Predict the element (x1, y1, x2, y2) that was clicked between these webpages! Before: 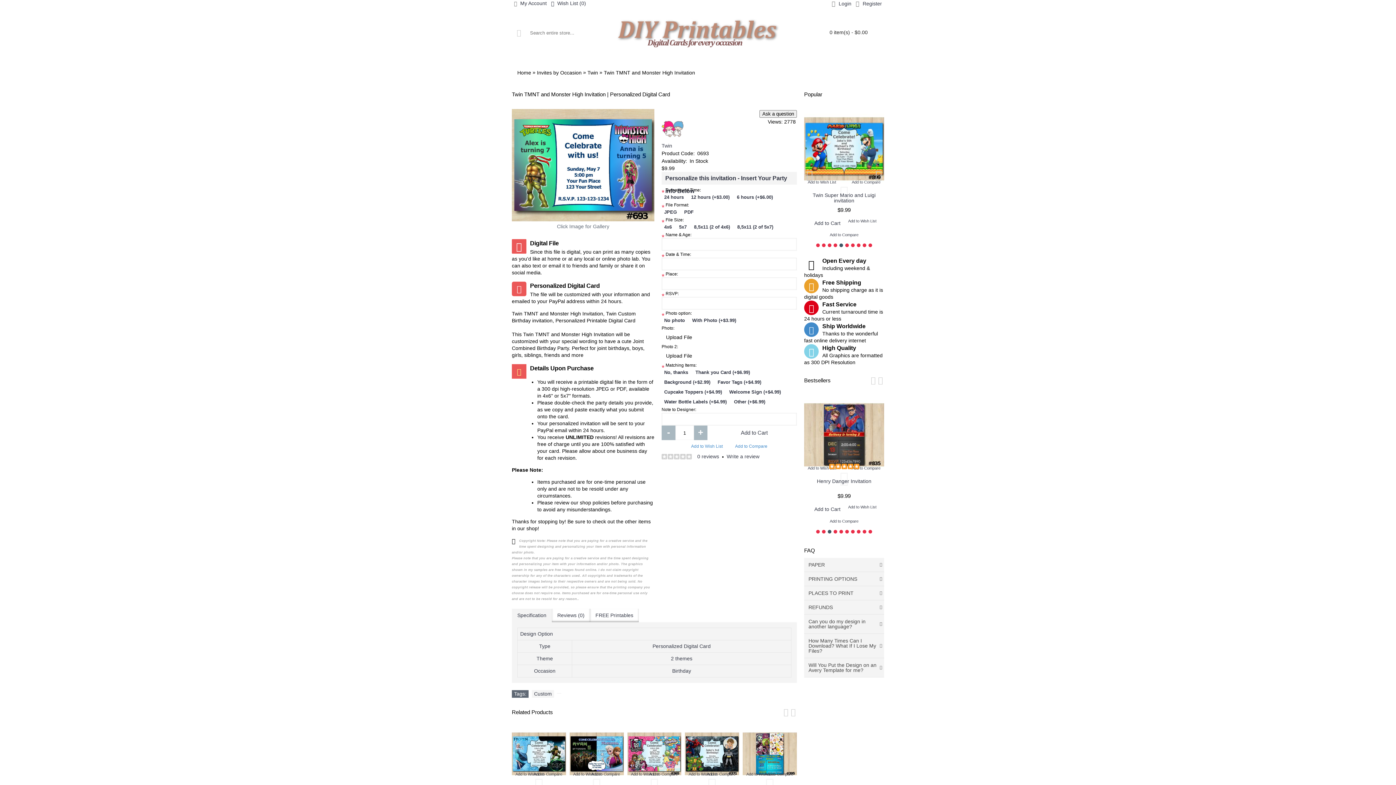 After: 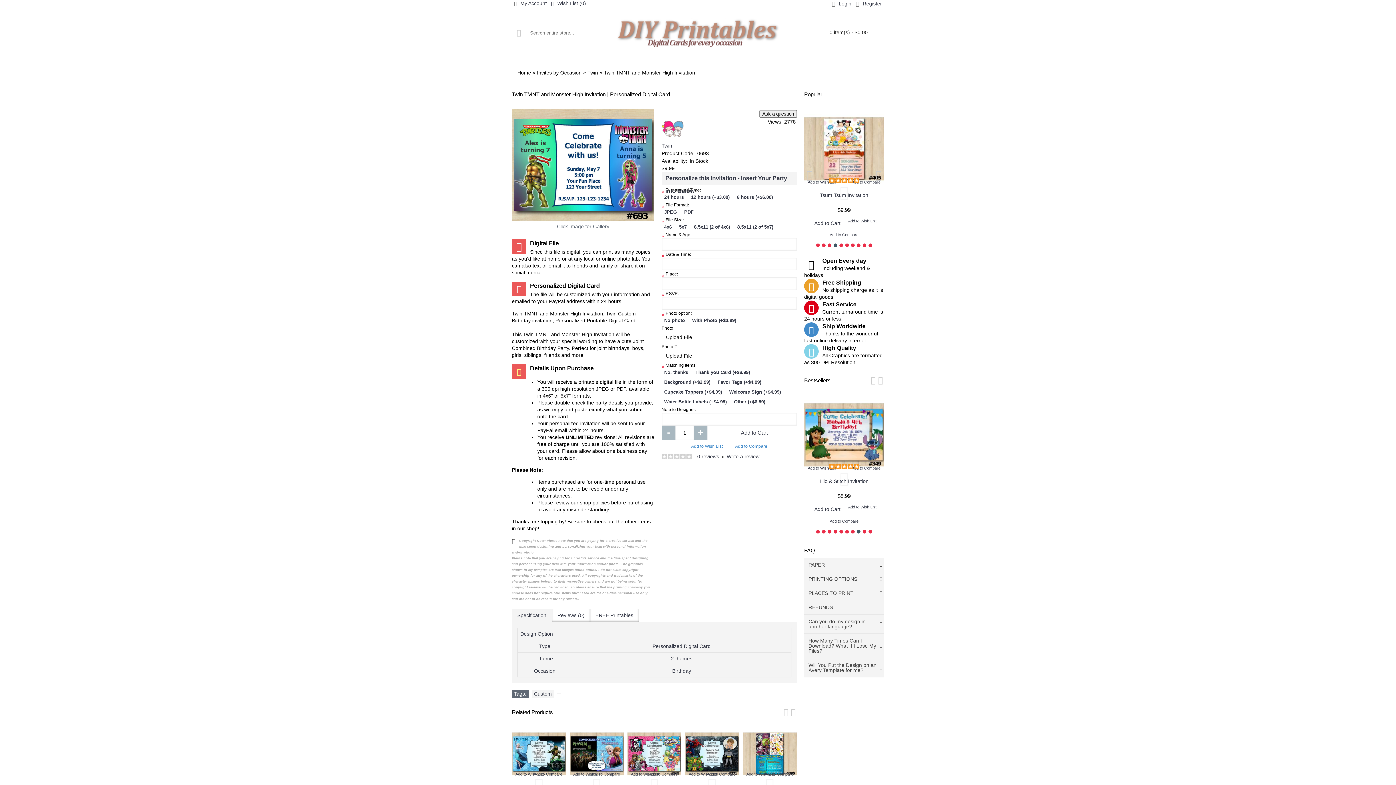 Action: label: Add to Wish List bbox: (685, 441, 728, 452)